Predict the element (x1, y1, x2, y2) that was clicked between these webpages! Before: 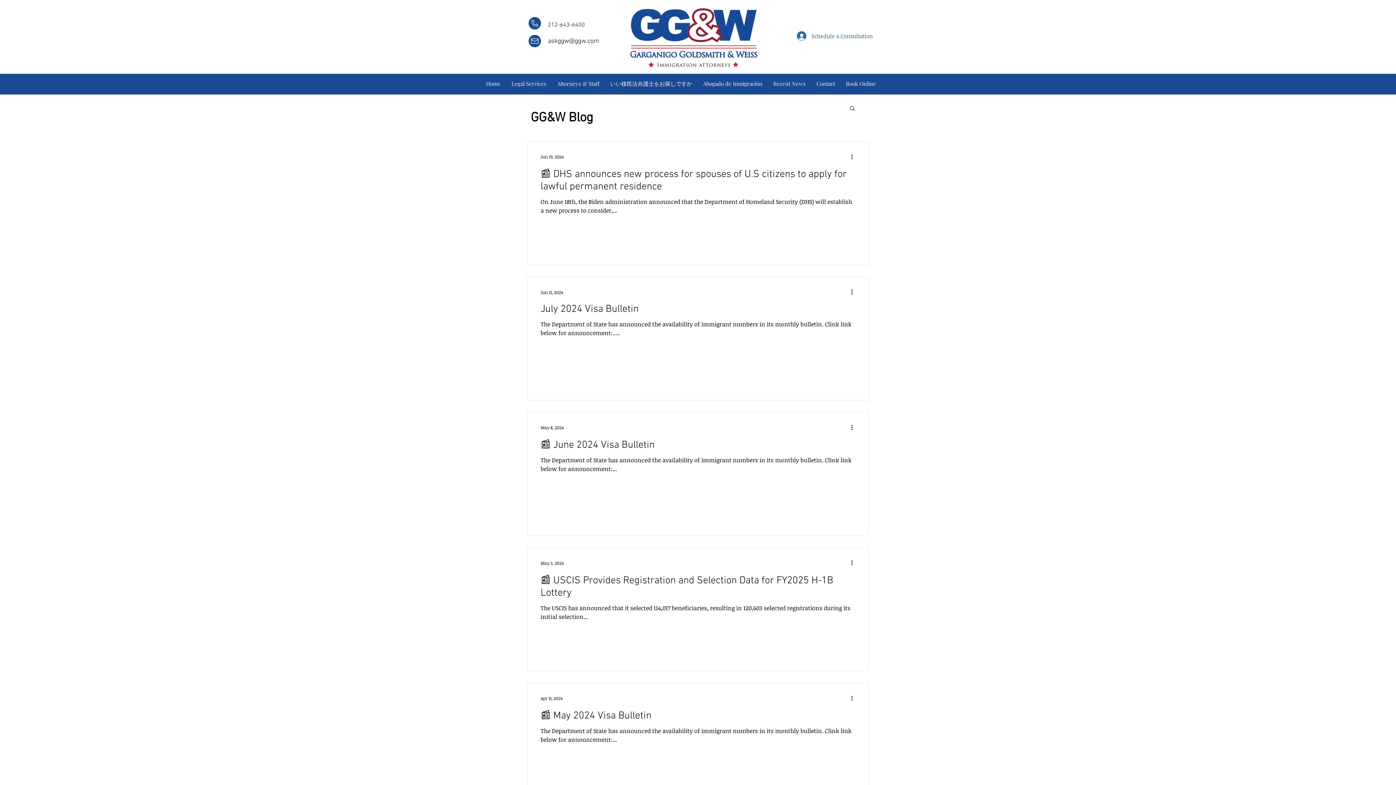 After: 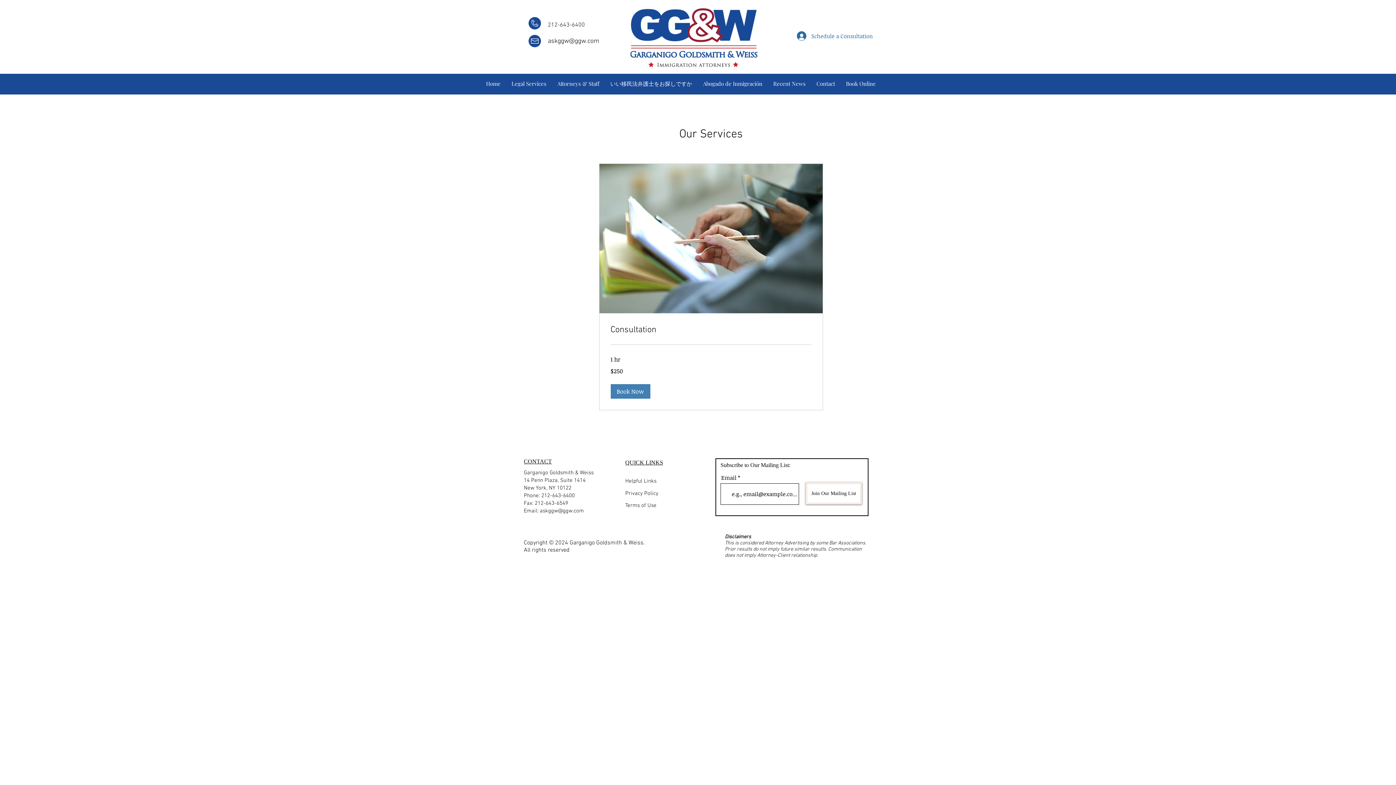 Action: label: Book Online bbox: (840, 73, 881, 94)